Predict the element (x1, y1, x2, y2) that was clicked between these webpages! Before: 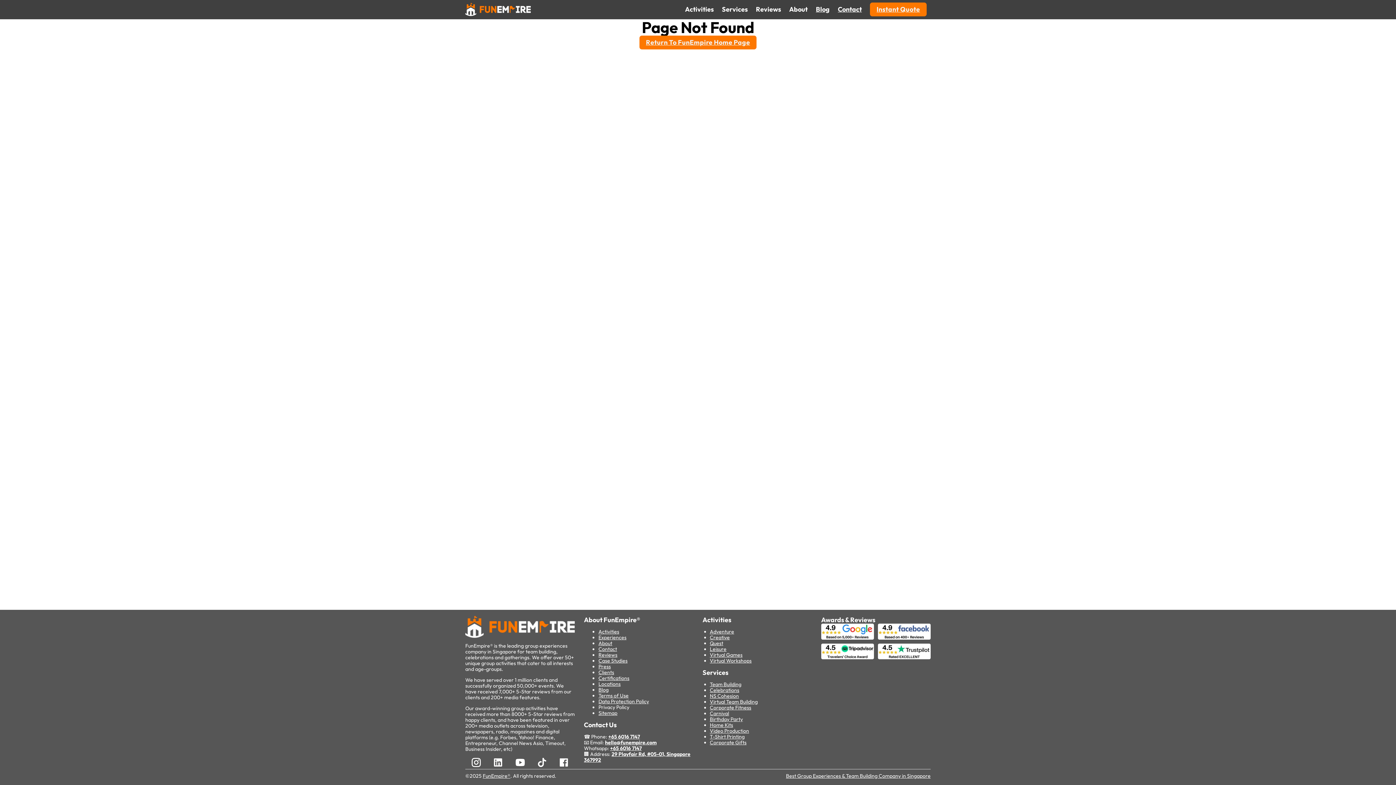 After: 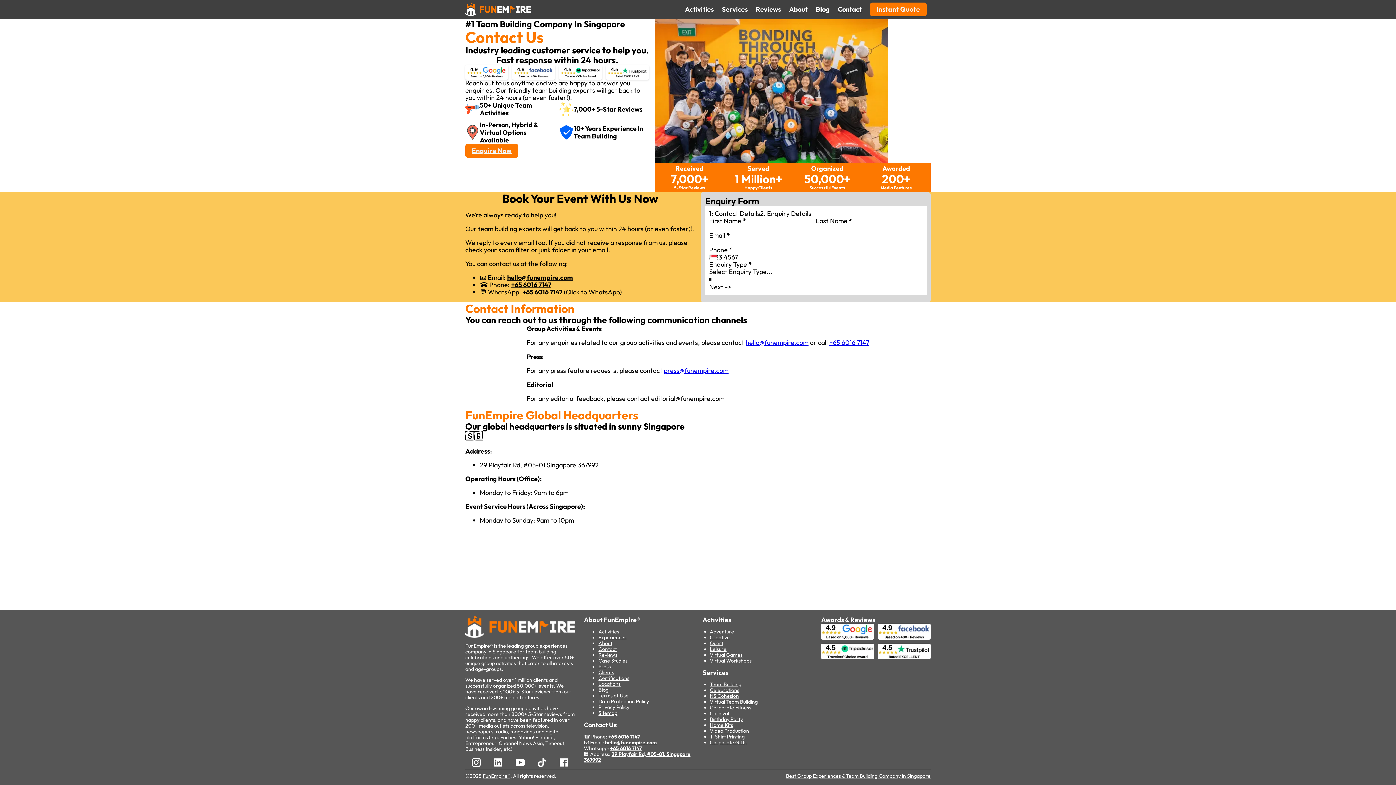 Action: bbox: (584, 721, 616, 729) label: Contact Us